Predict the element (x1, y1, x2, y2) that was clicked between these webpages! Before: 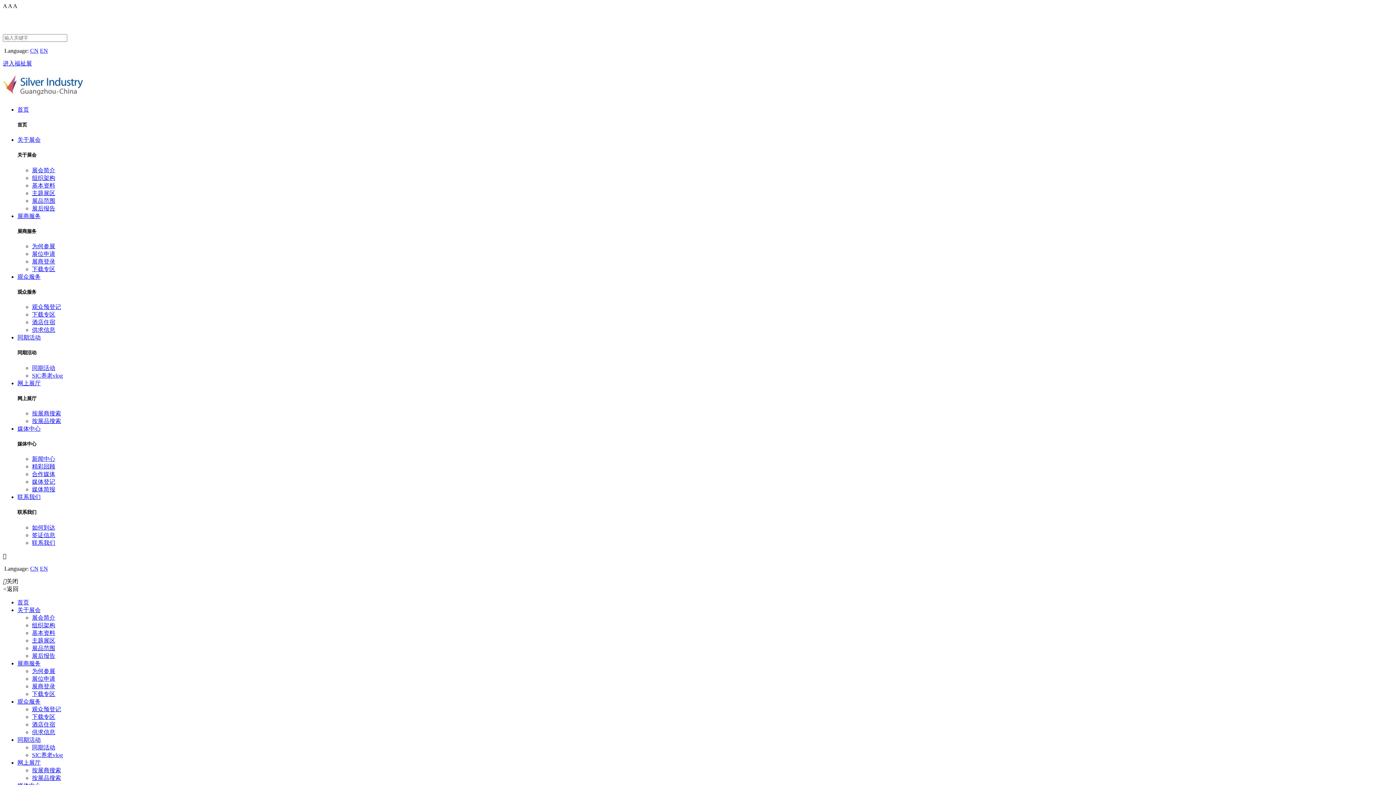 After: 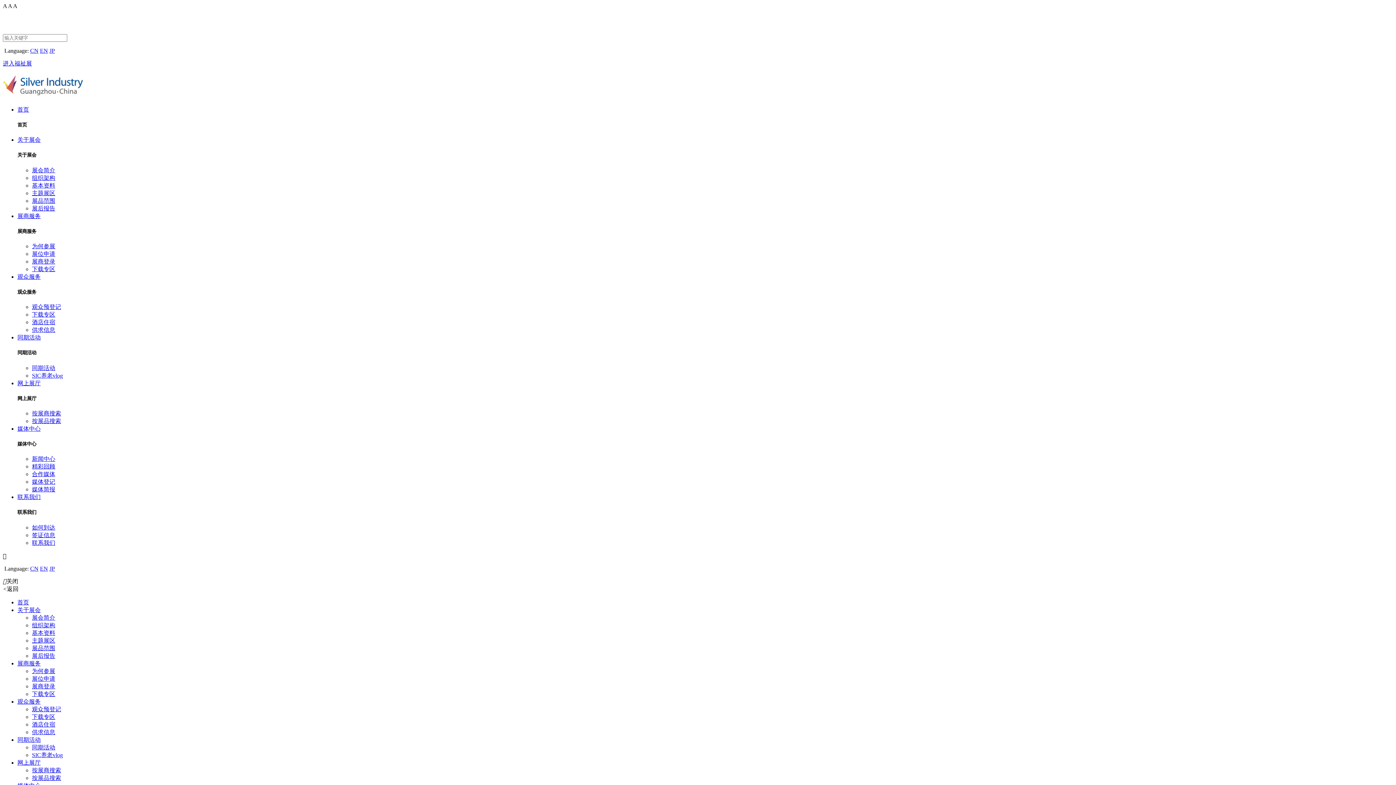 Action: bbox: (17, 212, 40, 219) label: 展商服务